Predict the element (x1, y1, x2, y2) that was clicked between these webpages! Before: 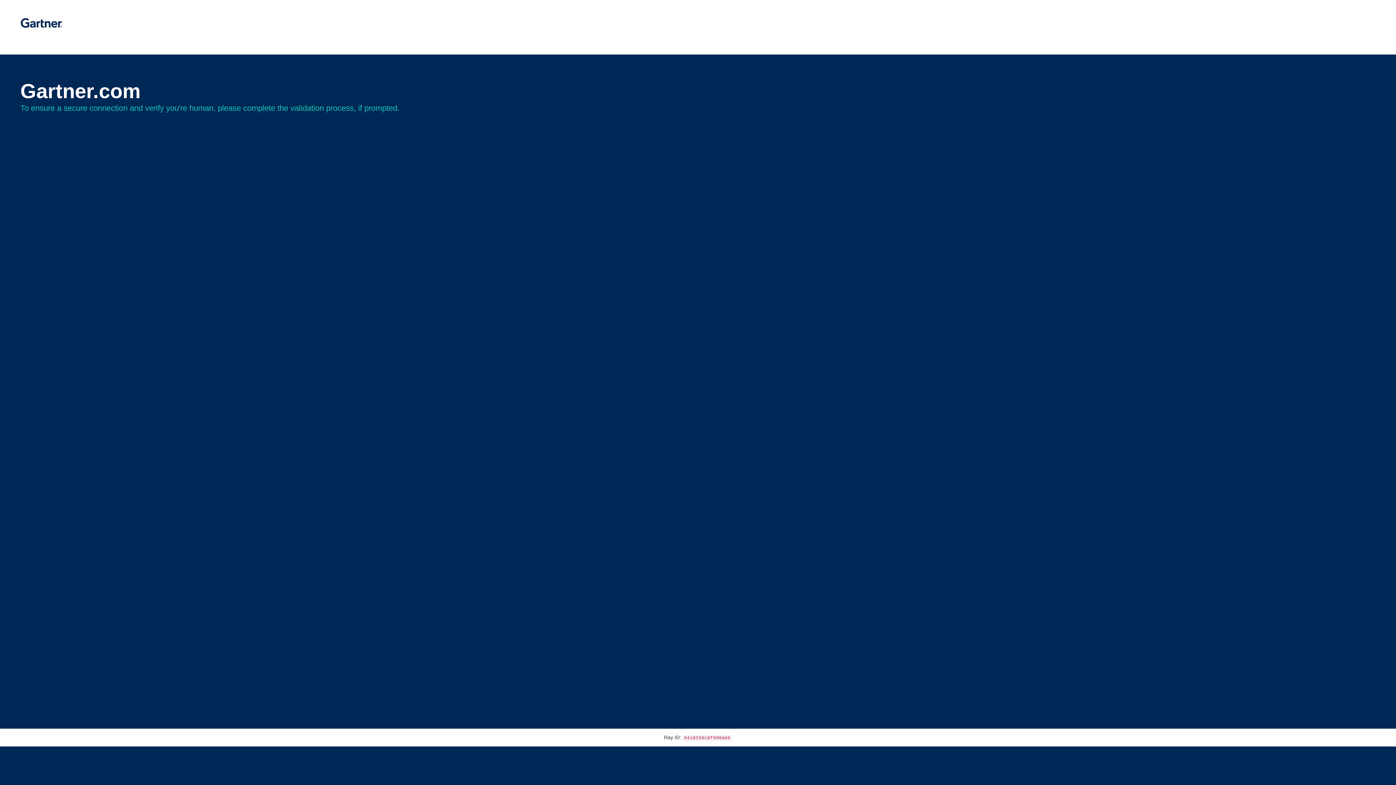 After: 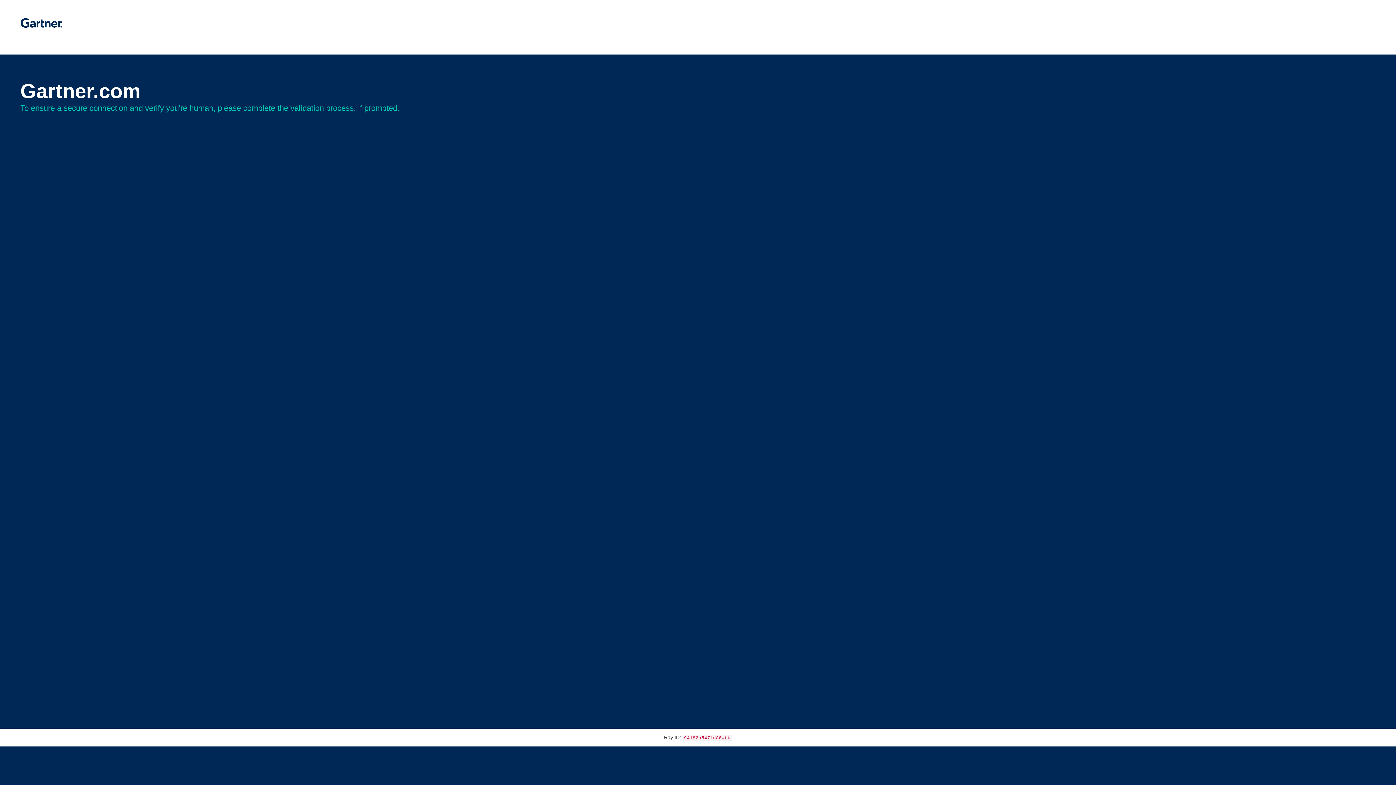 Action: bbox: (20, 30, 62, 35)